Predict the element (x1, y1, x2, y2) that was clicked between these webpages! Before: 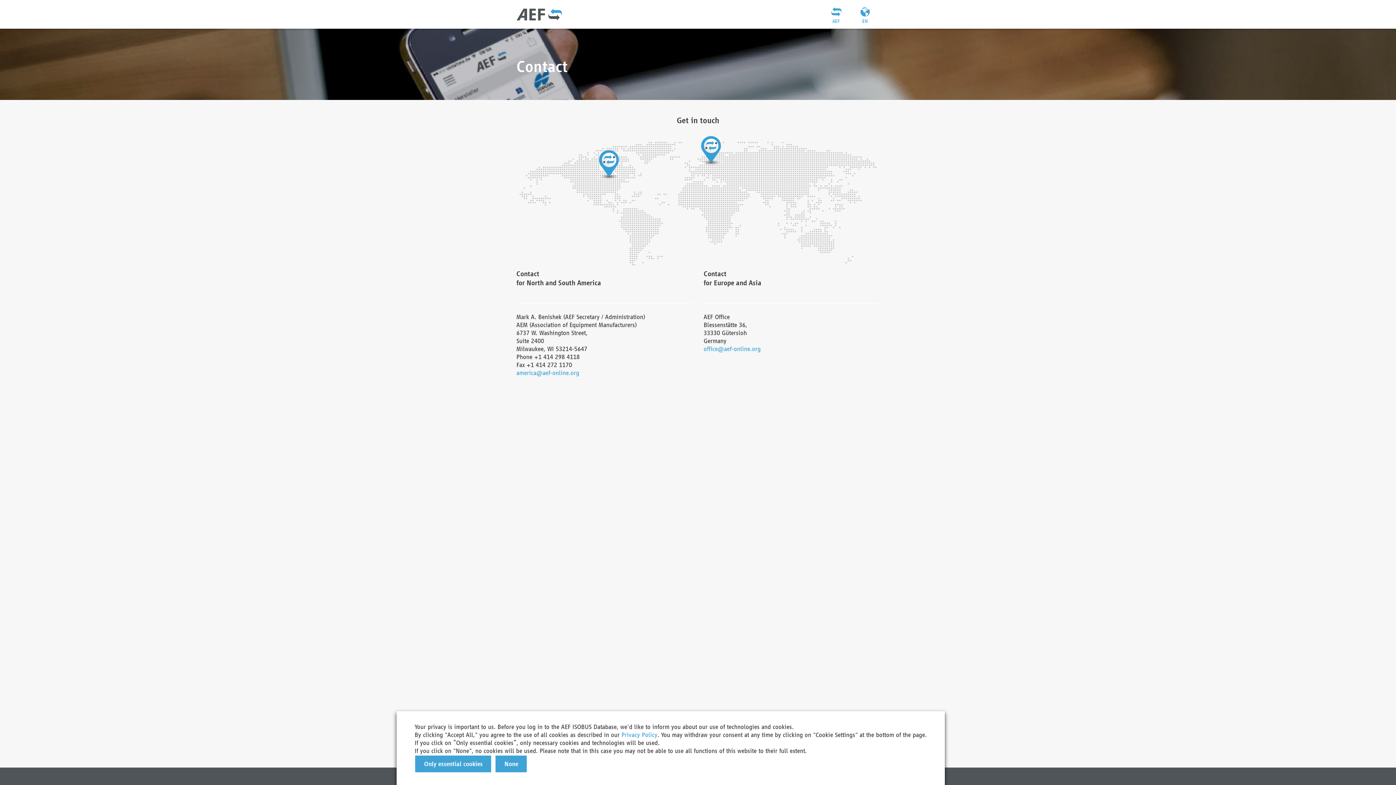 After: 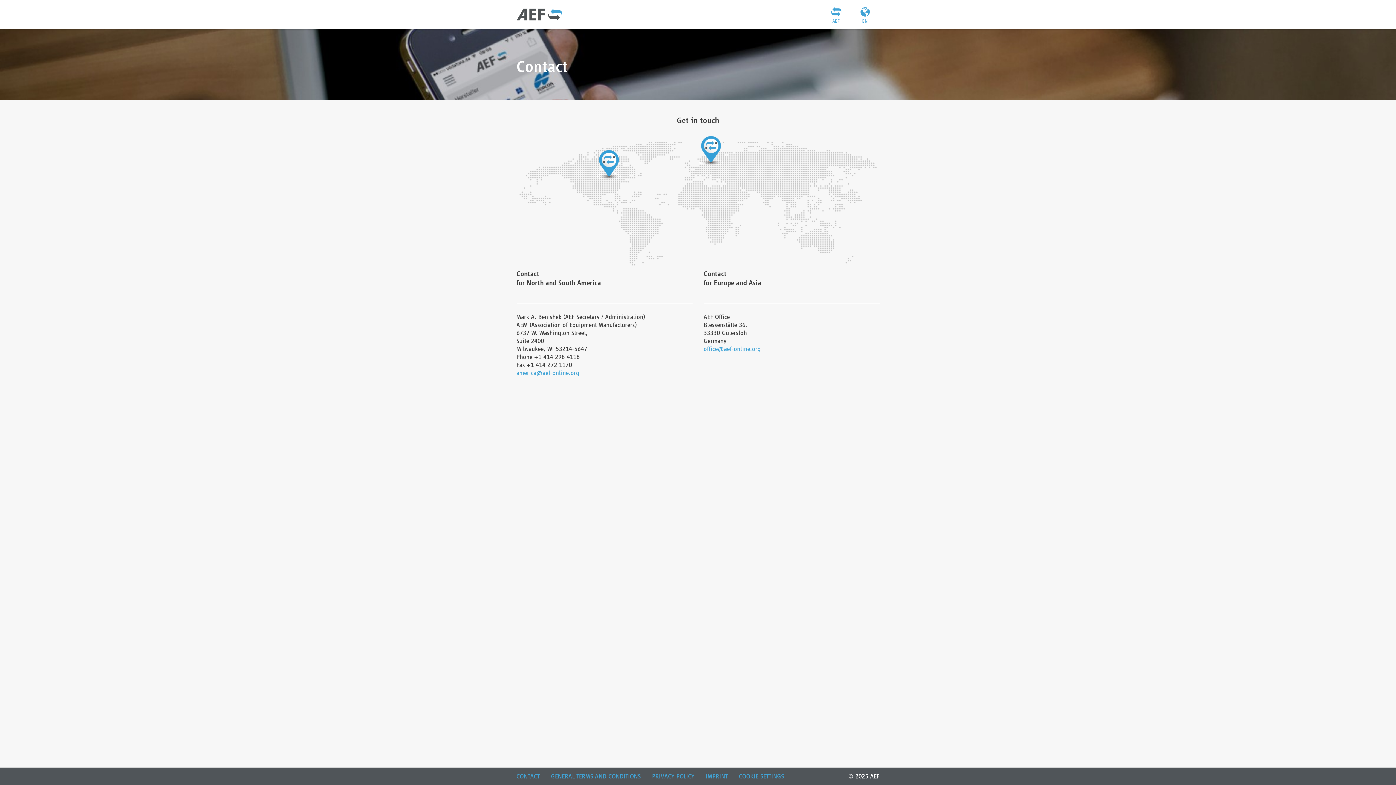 Action: bbox: (495, 756, 527, 772) label: None